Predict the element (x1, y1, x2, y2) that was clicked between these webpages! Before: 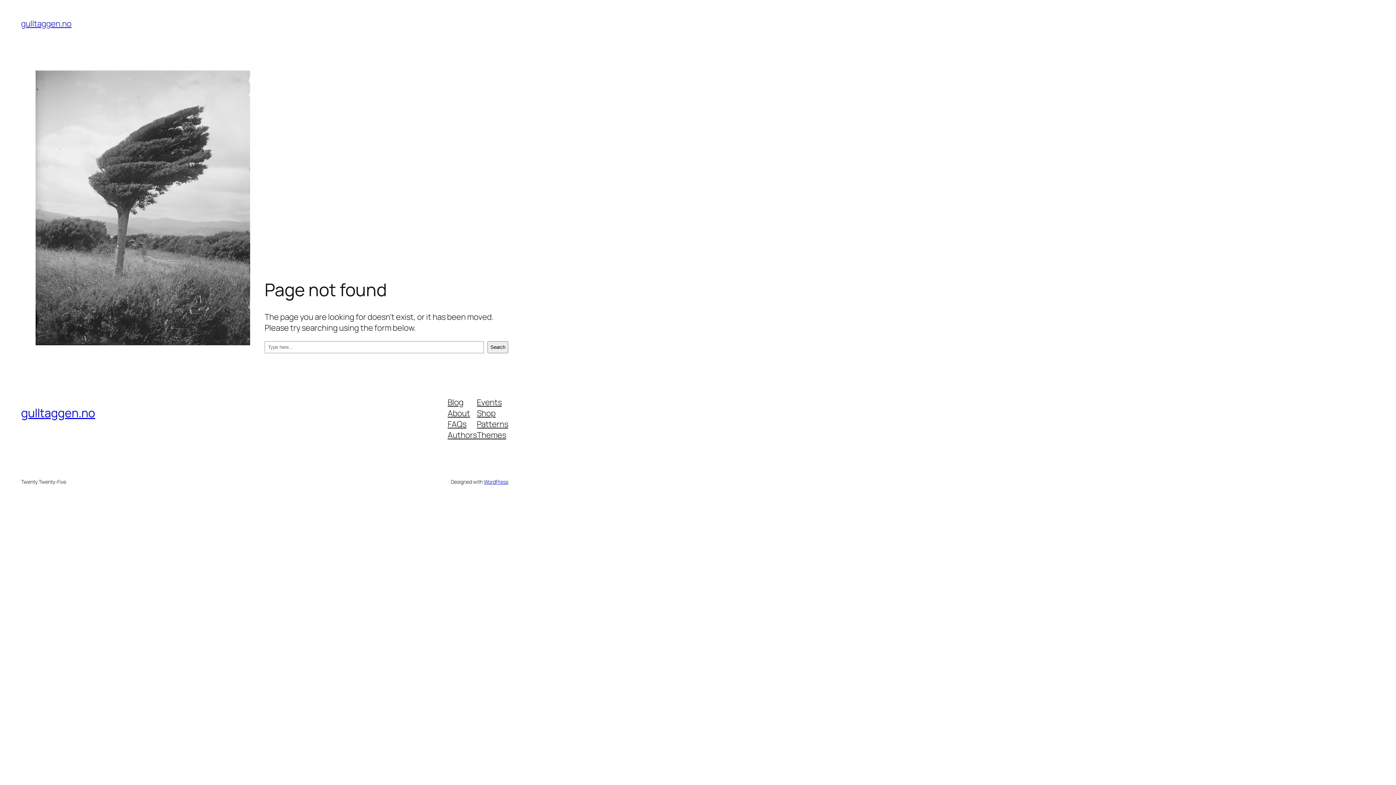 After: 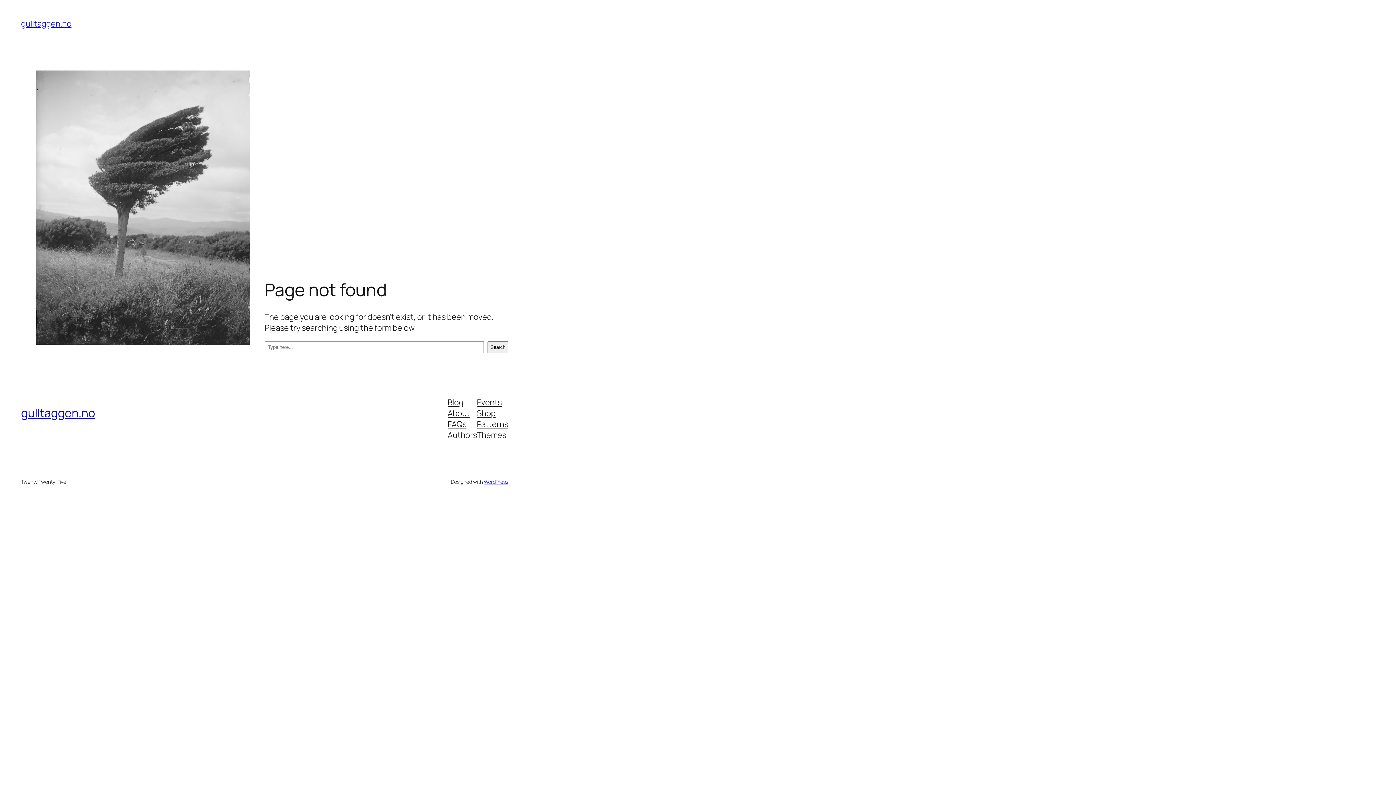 Action: bbox: (477, 396, 501, 407) label: Events